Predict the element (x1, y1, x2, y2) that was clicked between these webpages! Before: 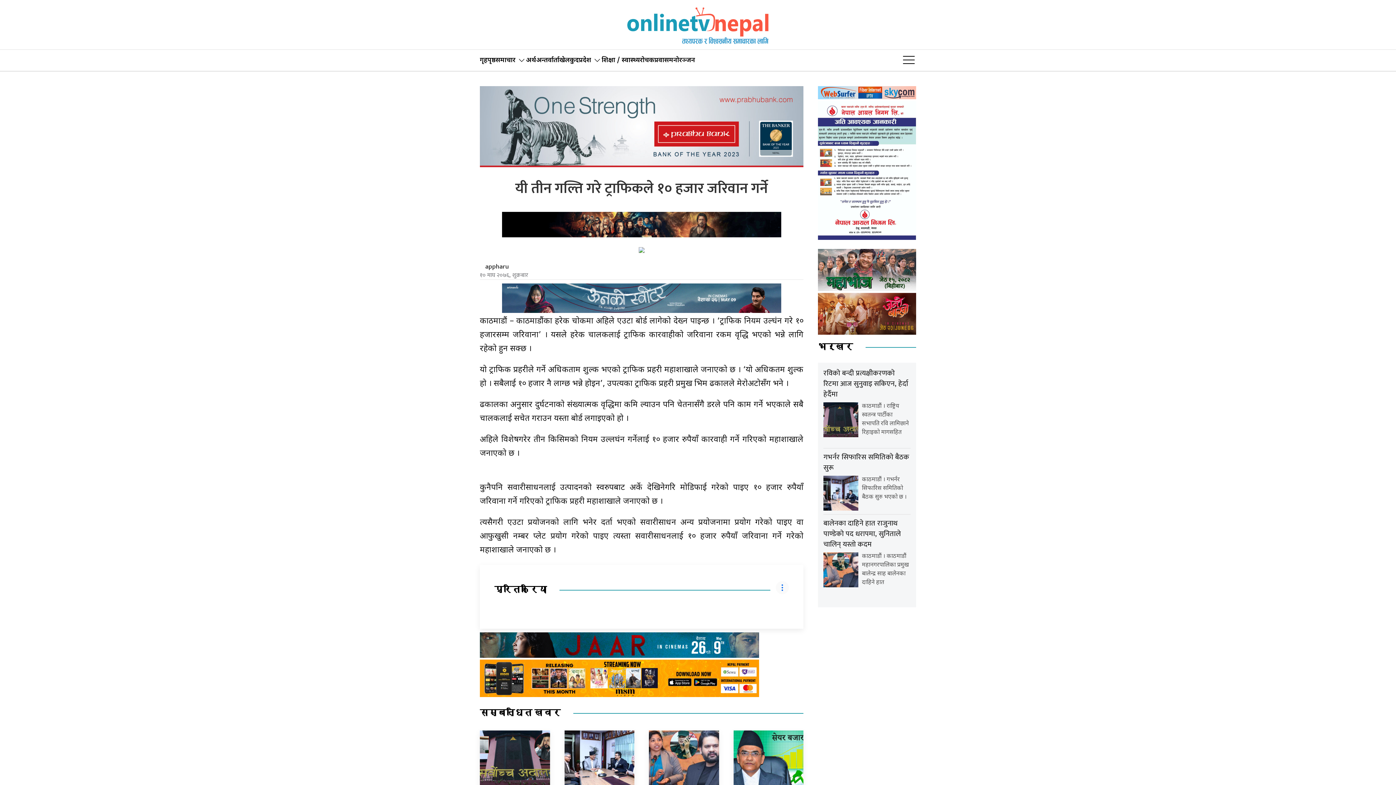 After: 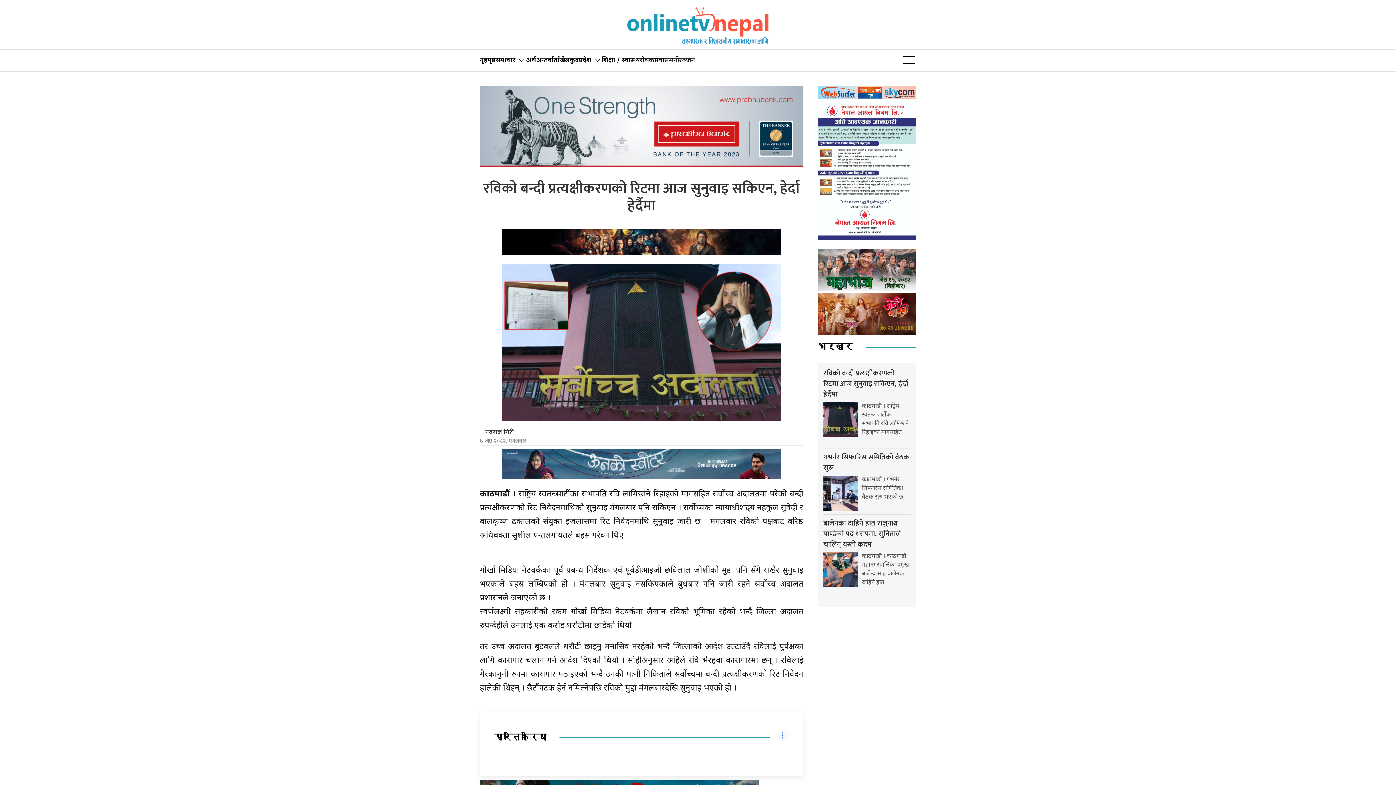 Action: bbox: (823, 416, 858, 424)